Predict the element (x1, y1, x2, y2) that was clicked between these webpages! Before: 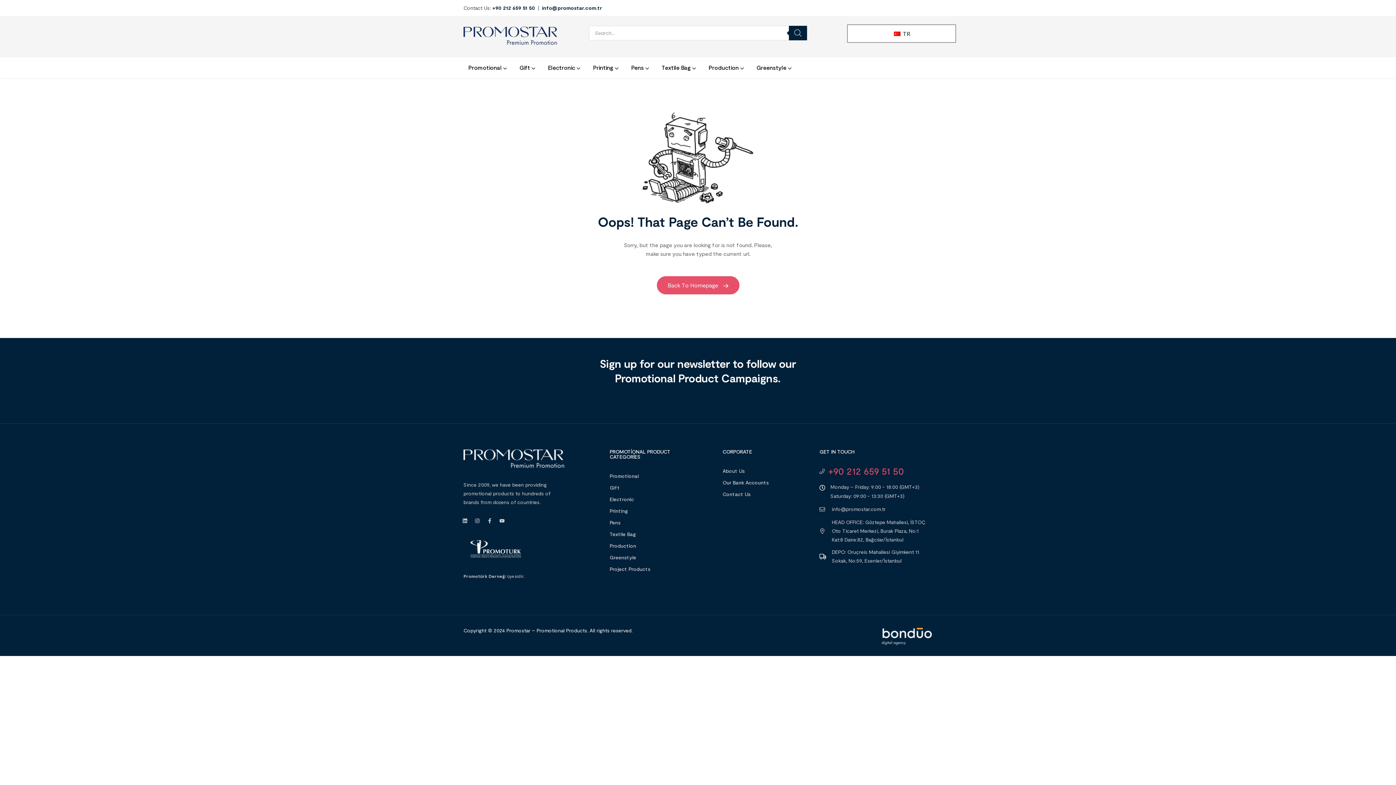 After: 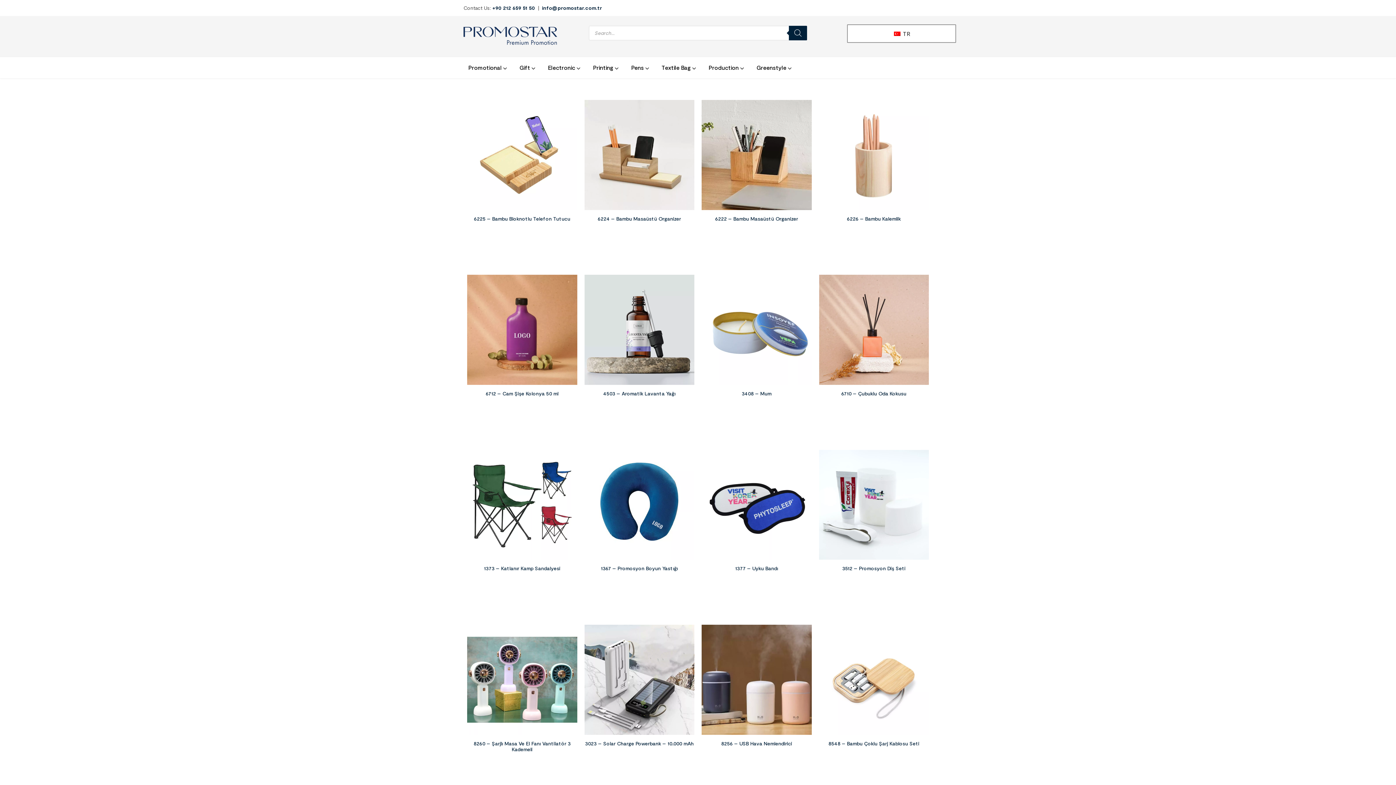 Action: label:  Promostar – Promotional Products.  bbox: (505, 627, 589, 633)